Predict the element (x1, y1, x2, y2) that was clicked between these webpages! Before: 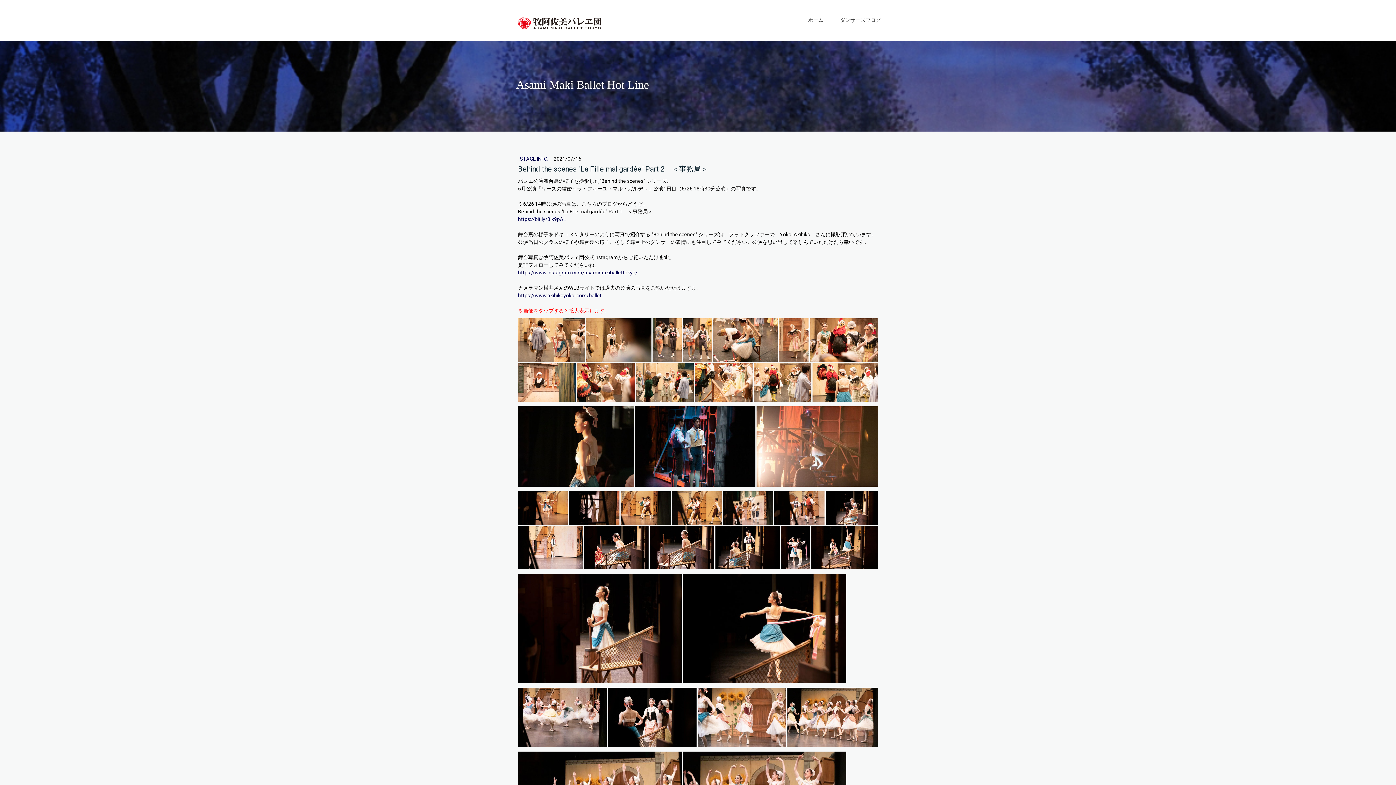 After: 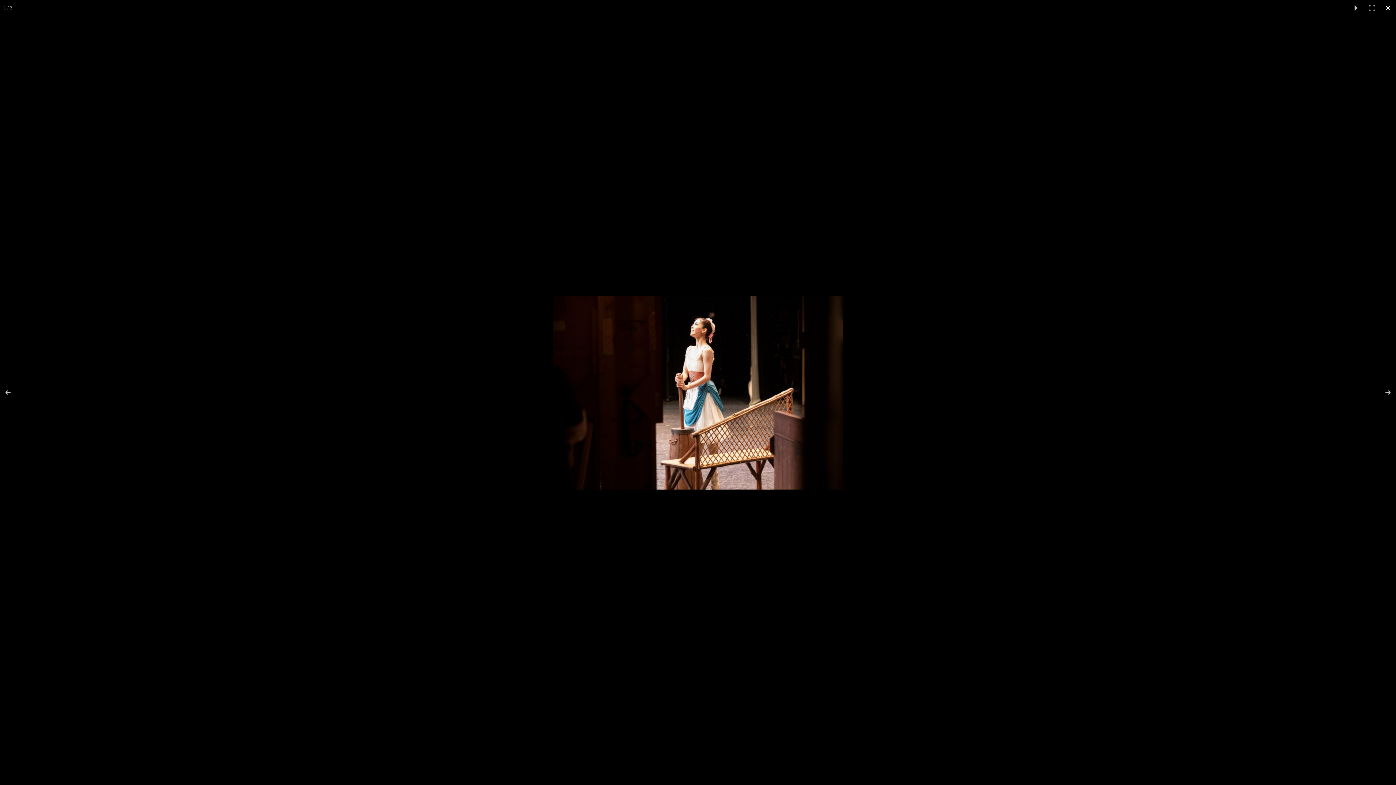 Action: bbox: (518, 574, 682, 683)